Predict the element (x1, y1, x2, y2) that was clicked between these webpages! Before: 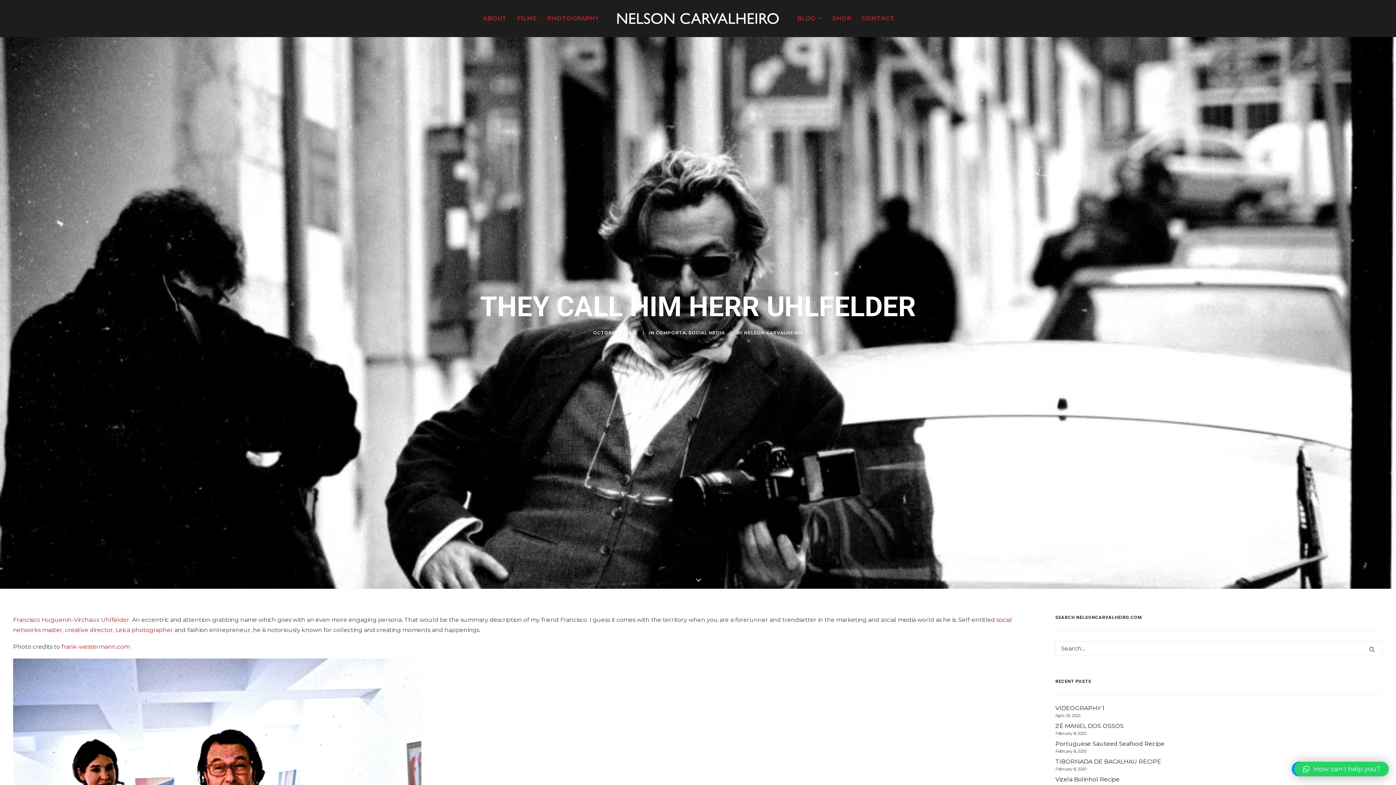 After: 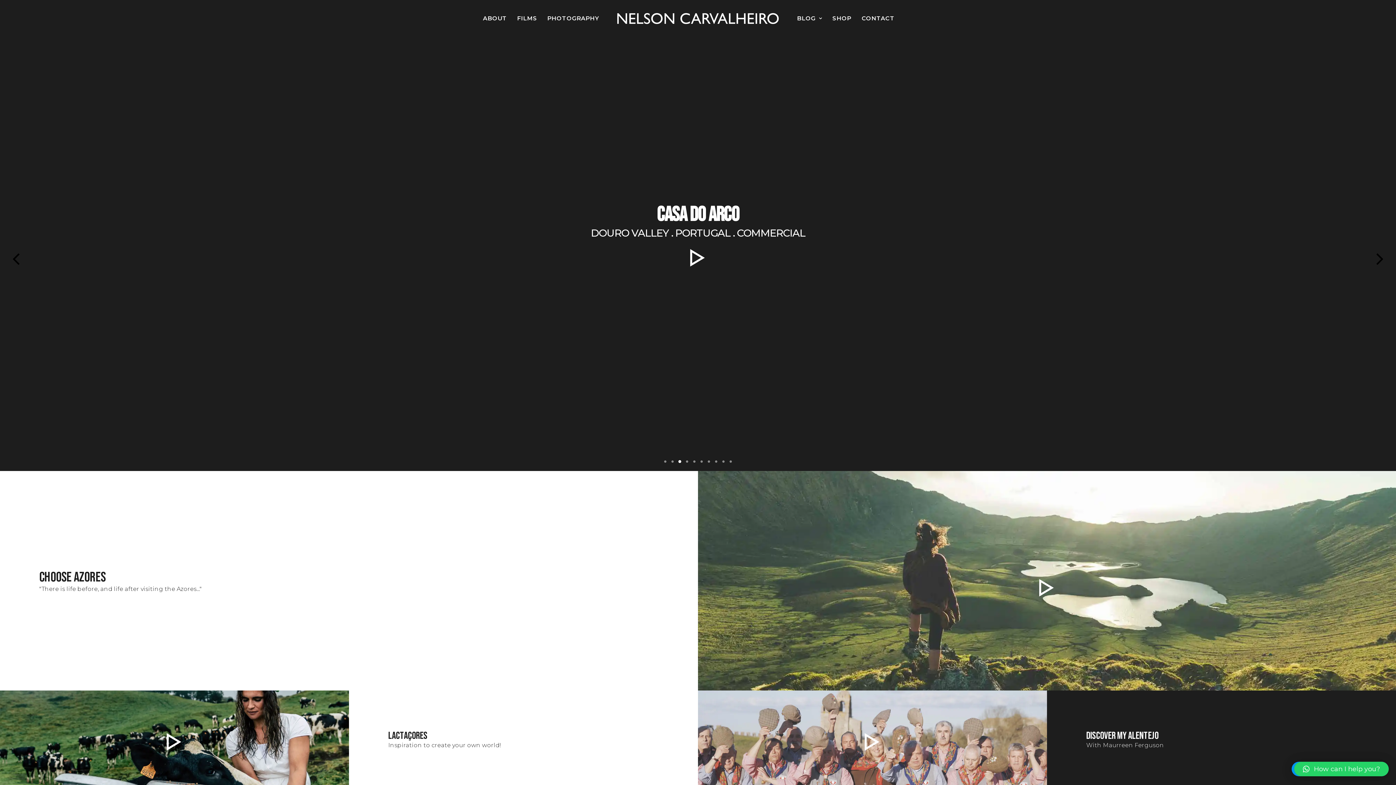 Action: bbox: (617, 13, 778, 24) label: Nelson Carvalheiro